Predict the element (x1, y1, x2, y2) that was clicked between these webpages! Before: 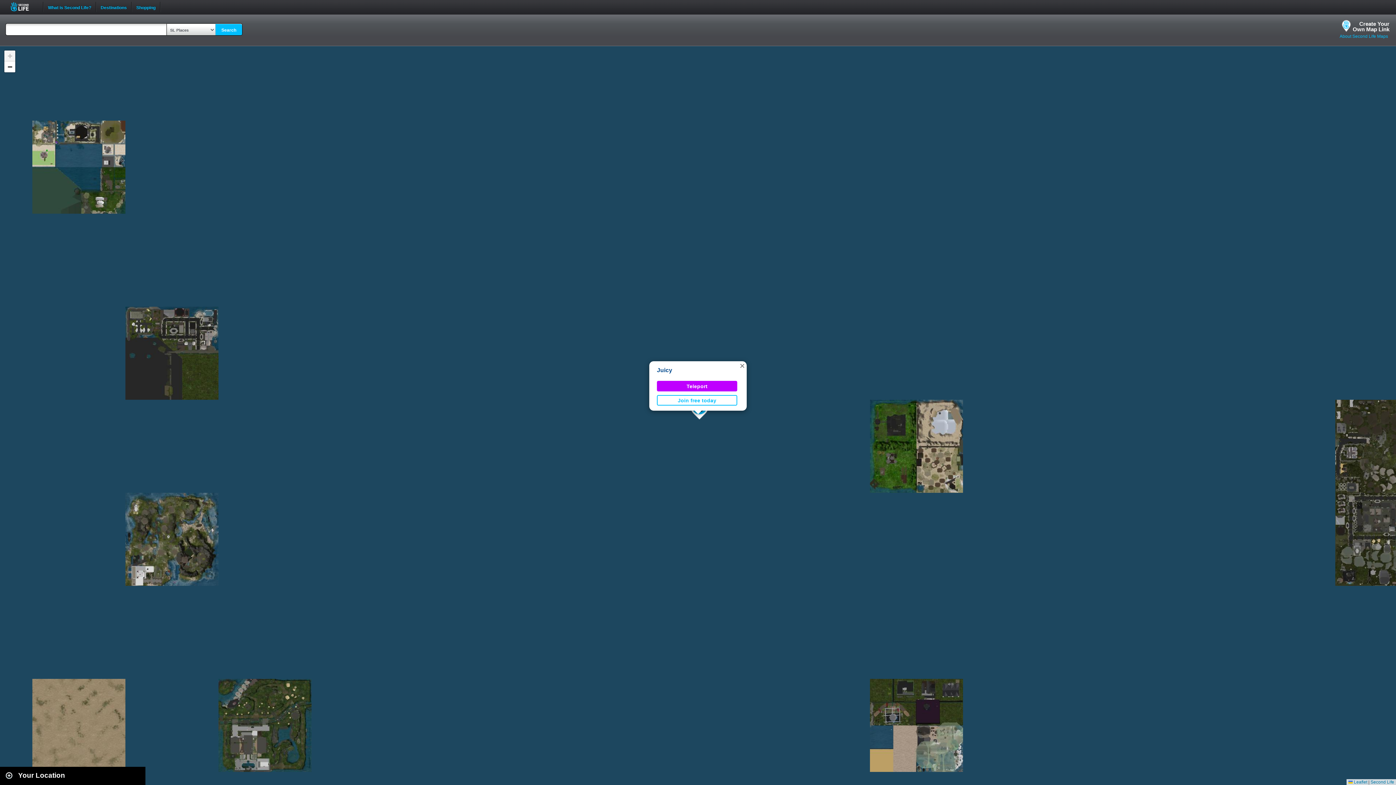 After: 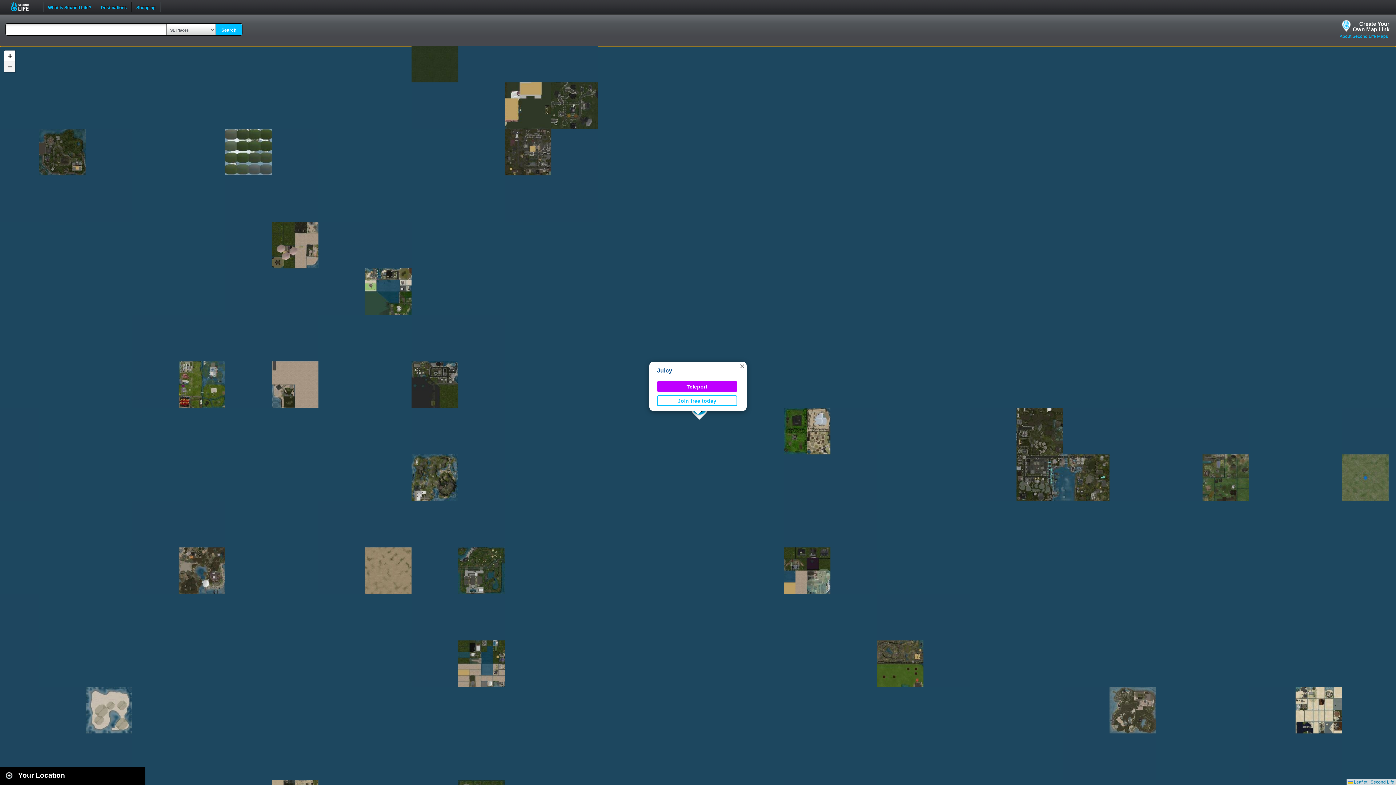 Action: bbox: (4, 61, 15, 72) label: Zoom out